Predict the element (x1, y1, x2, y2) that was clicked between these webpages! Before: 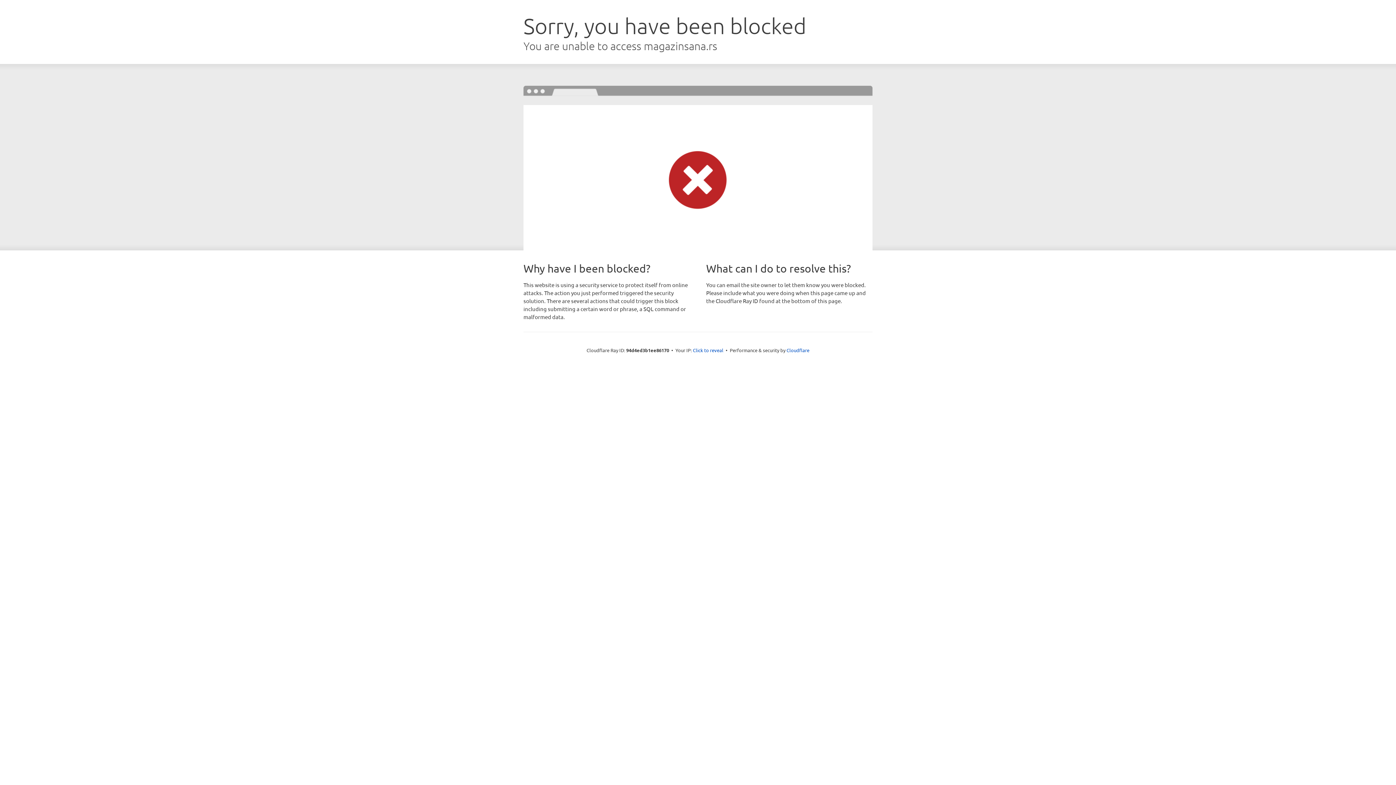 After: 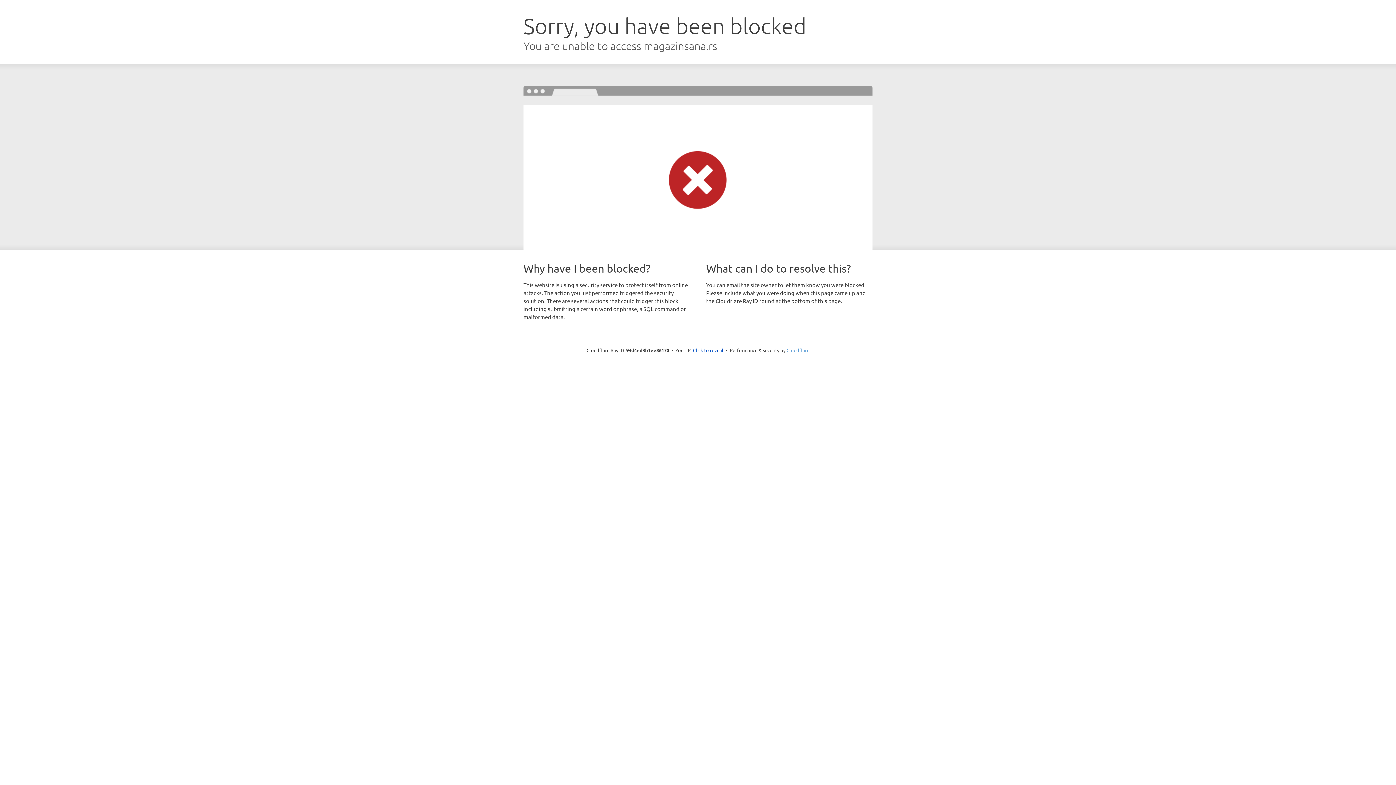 Action: bbox: (786, 347, 809, 353) label: Cloudflare